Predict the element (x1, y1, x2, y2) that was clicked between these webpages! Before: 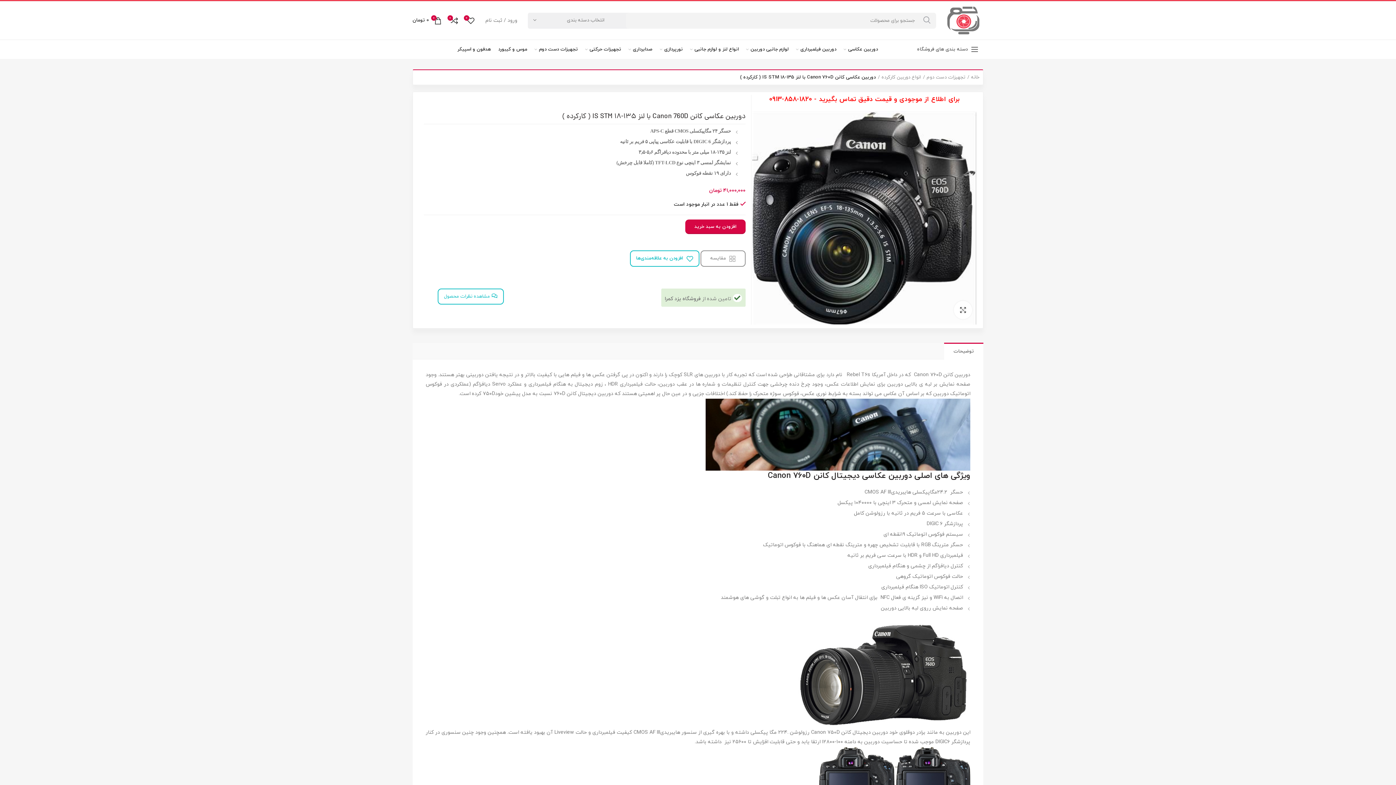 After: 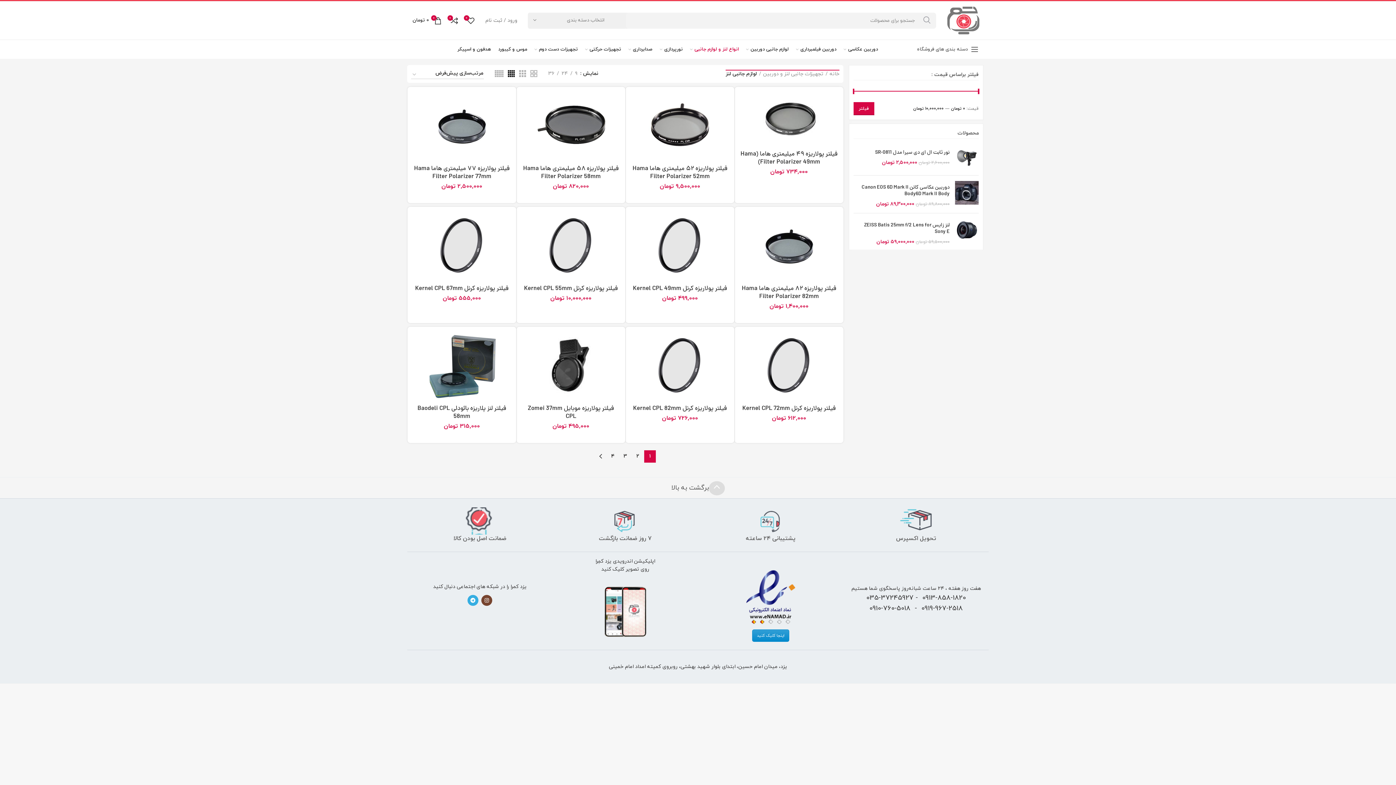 Action: bbox: (686, 40, 742, 58) label: انواع لنز و لوازم جانبی